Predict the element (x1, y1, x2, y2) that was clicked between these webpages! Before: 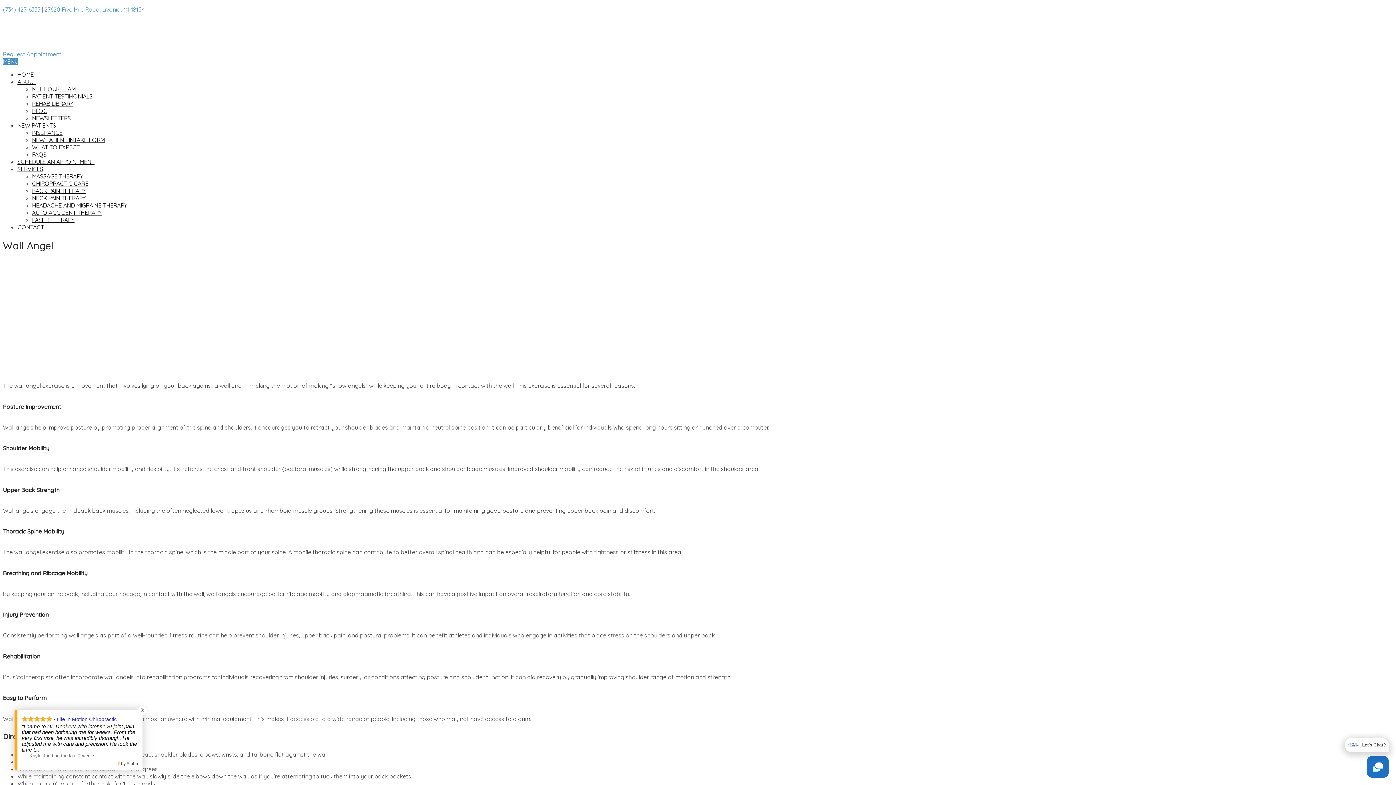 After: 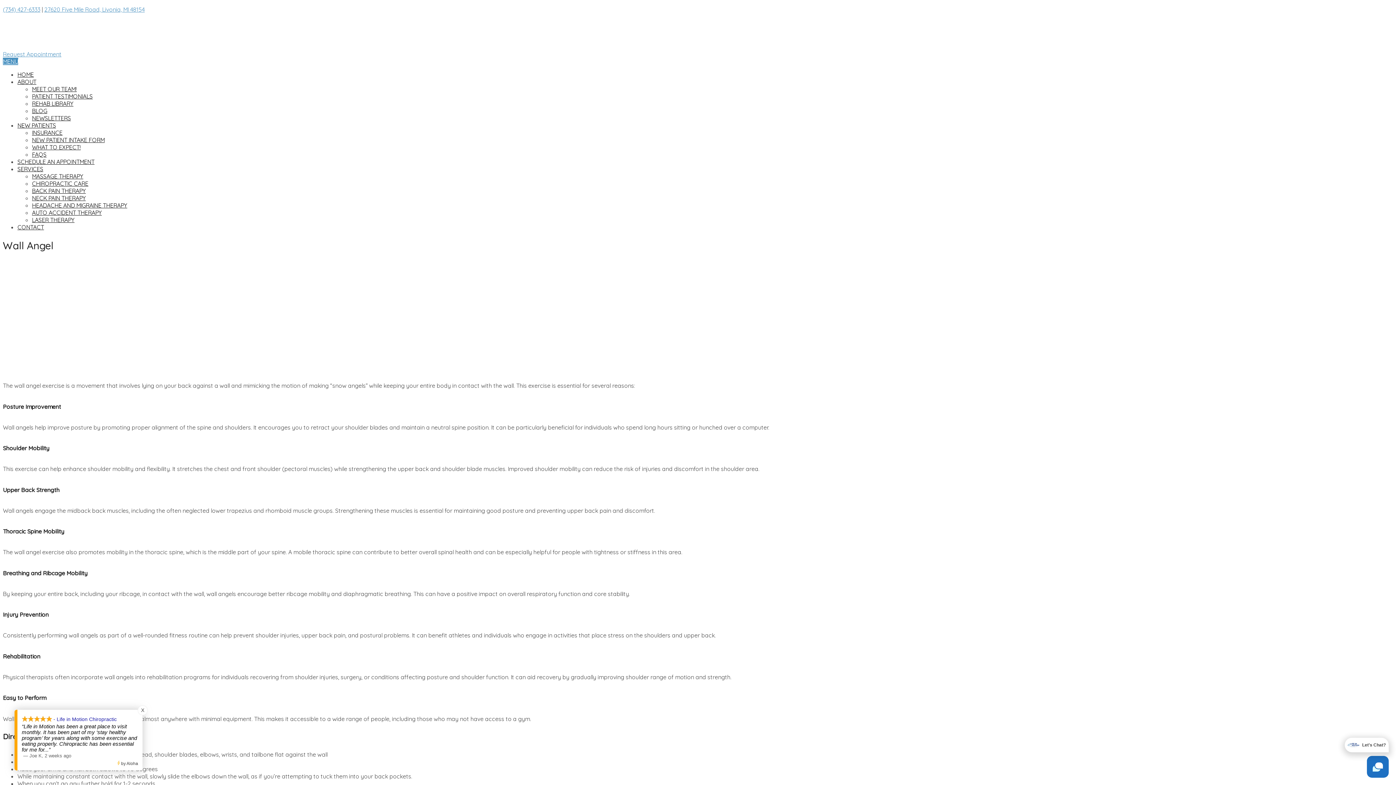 Action: bbox: (2, 5, 40, 13) label: (734) 427-6333